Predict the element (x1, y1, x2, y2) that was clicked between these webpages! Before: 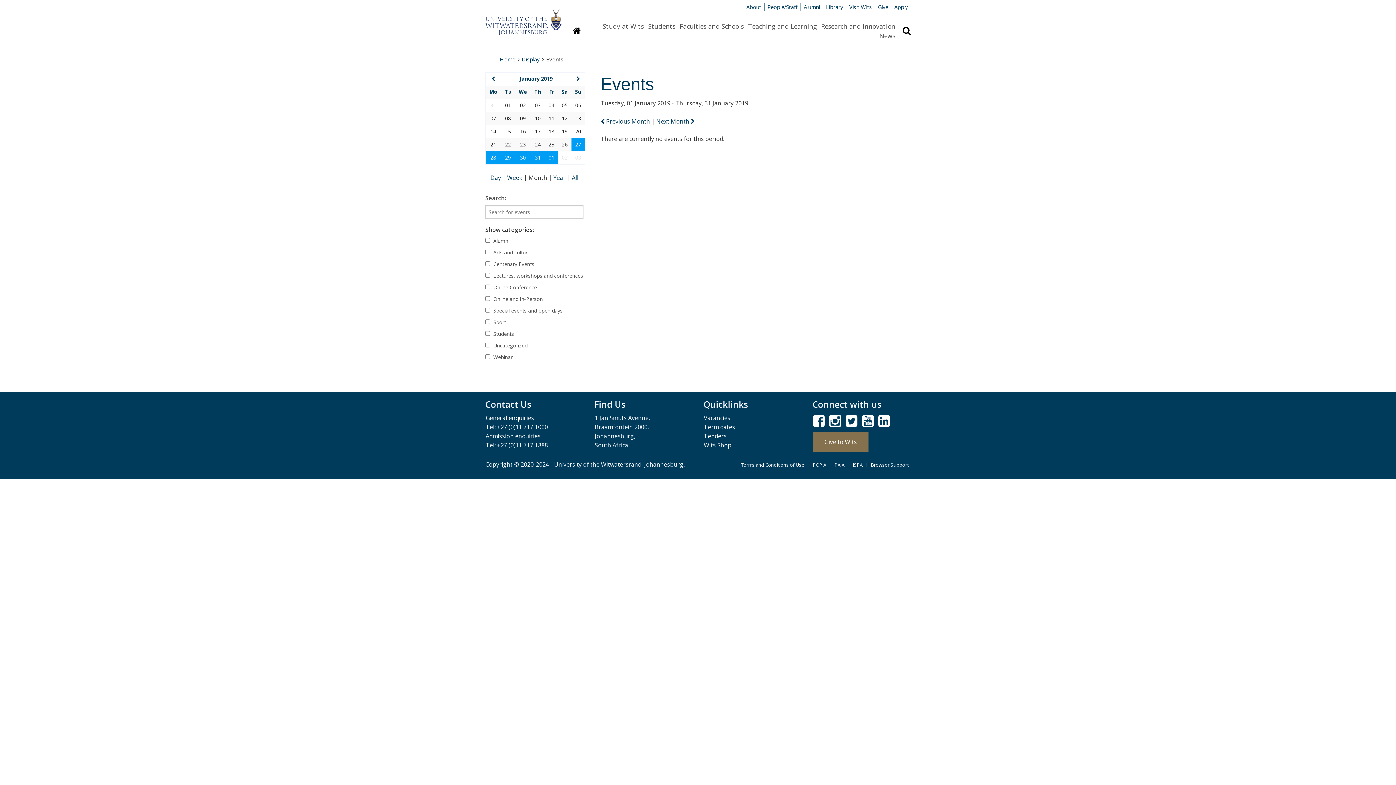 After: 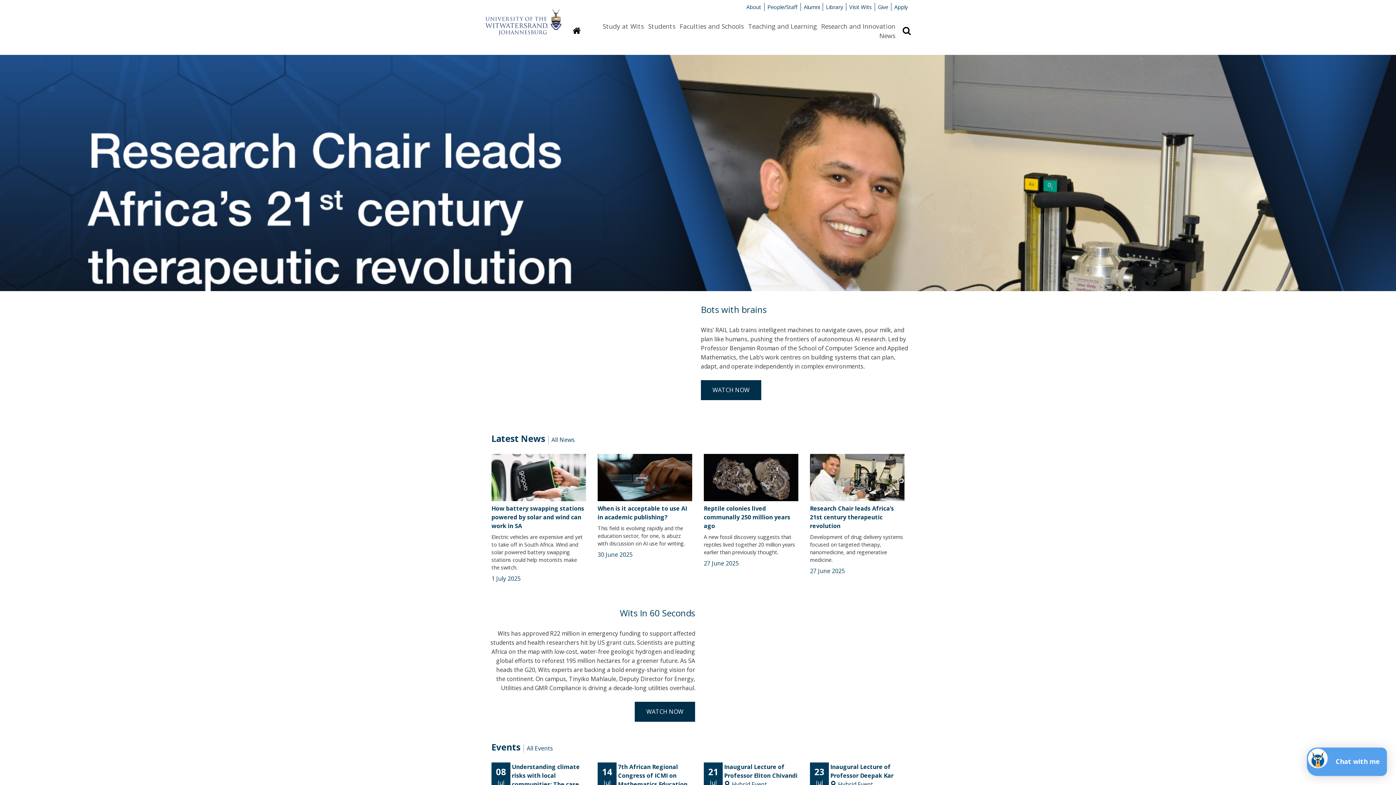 Action: bbox: (485, 14, 561, 22)